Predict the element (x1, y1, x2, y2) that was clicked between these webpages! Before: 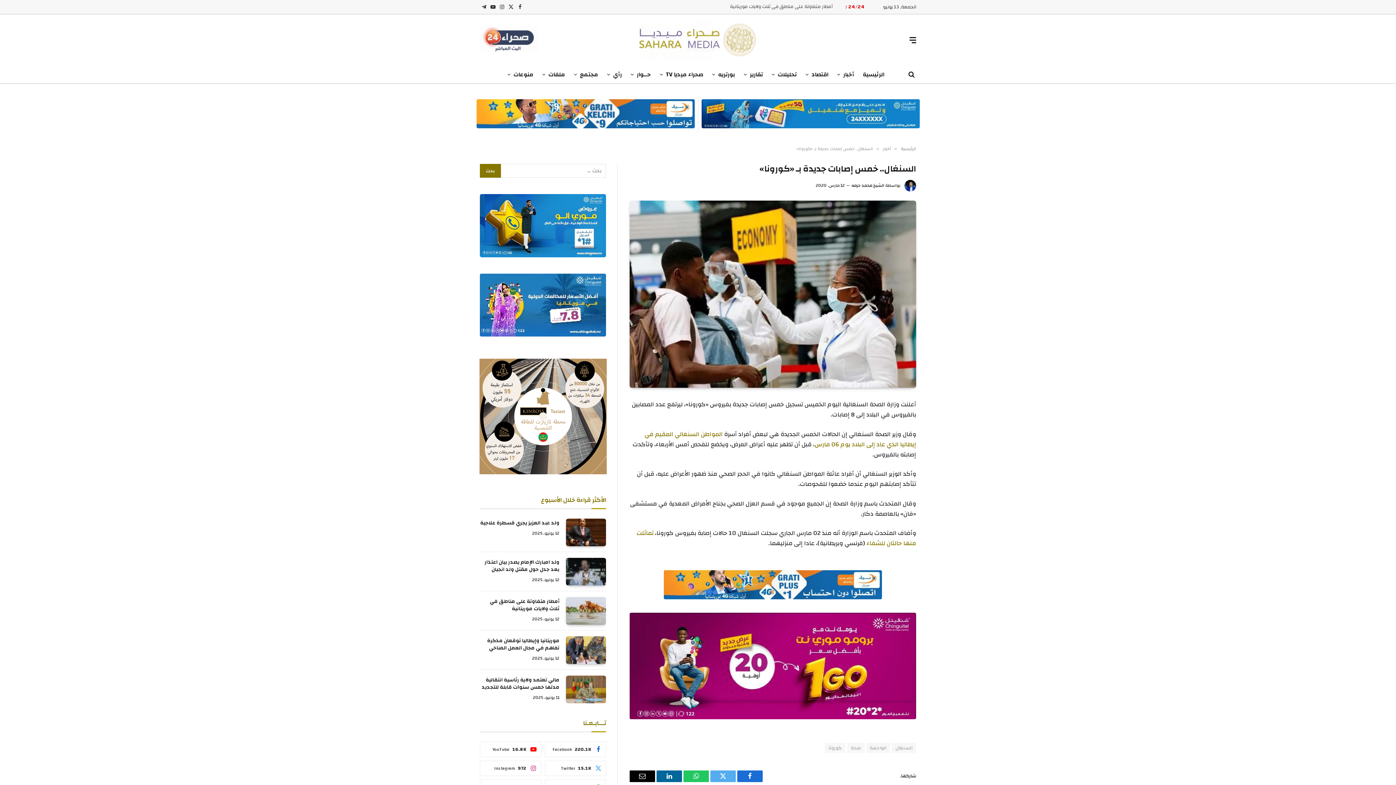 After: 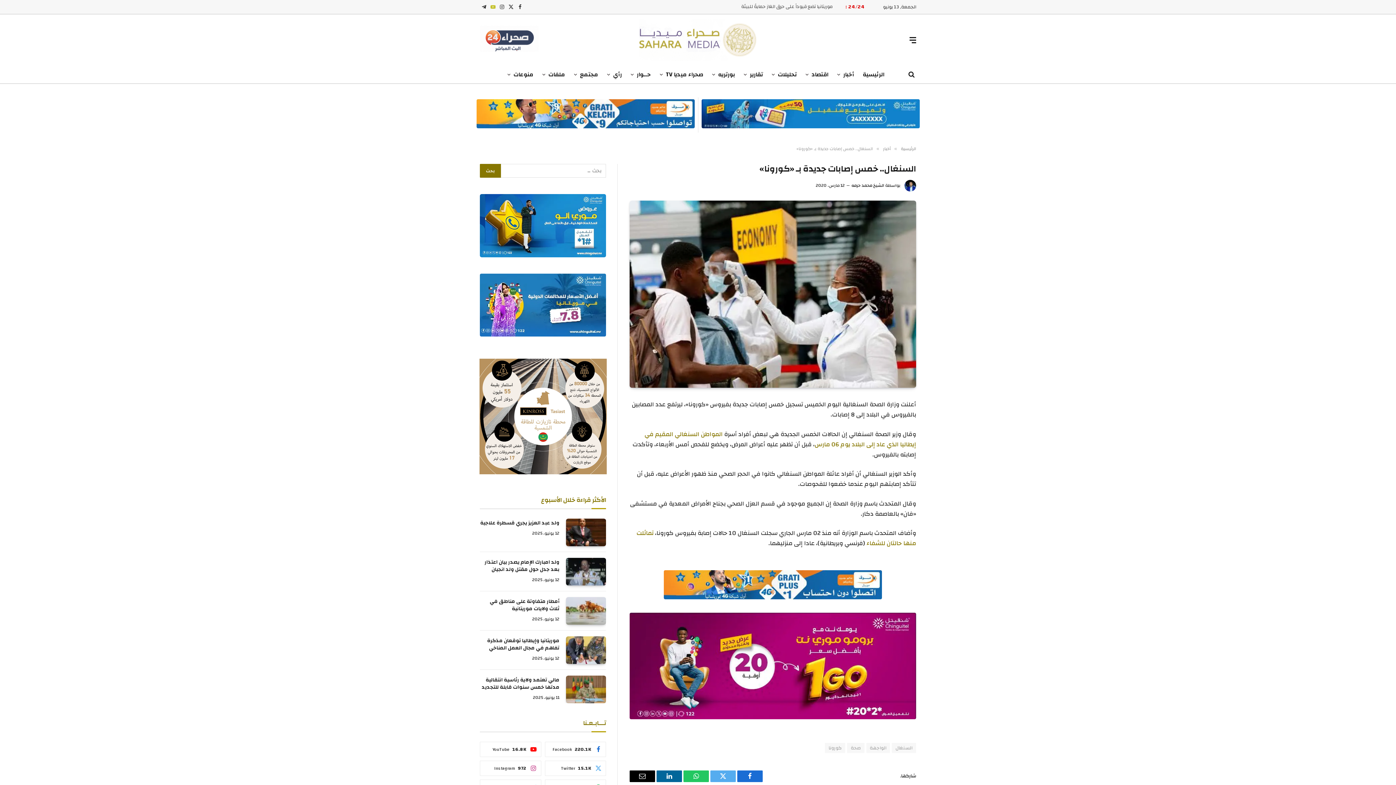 Action: bbox: (489, 0, 497, 13) label: يوتيوب